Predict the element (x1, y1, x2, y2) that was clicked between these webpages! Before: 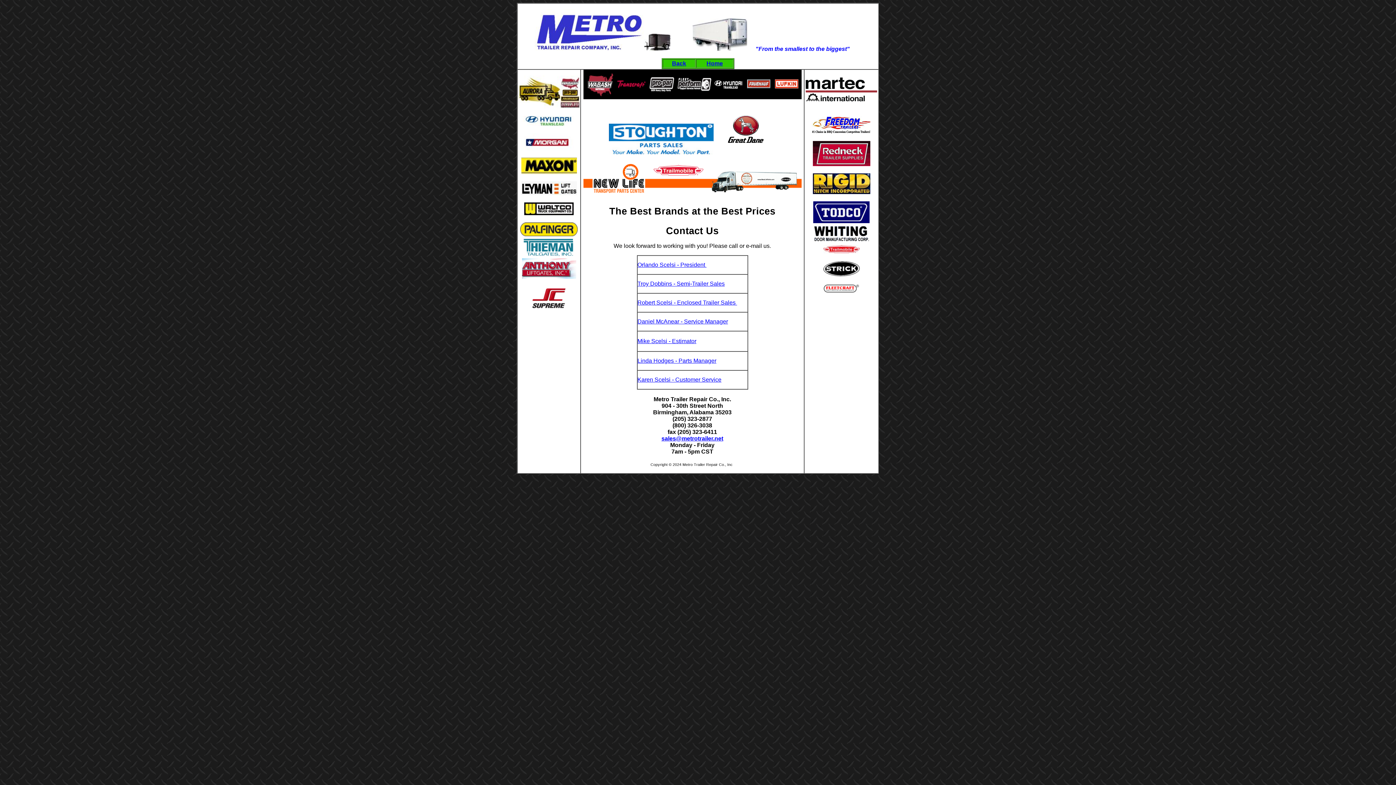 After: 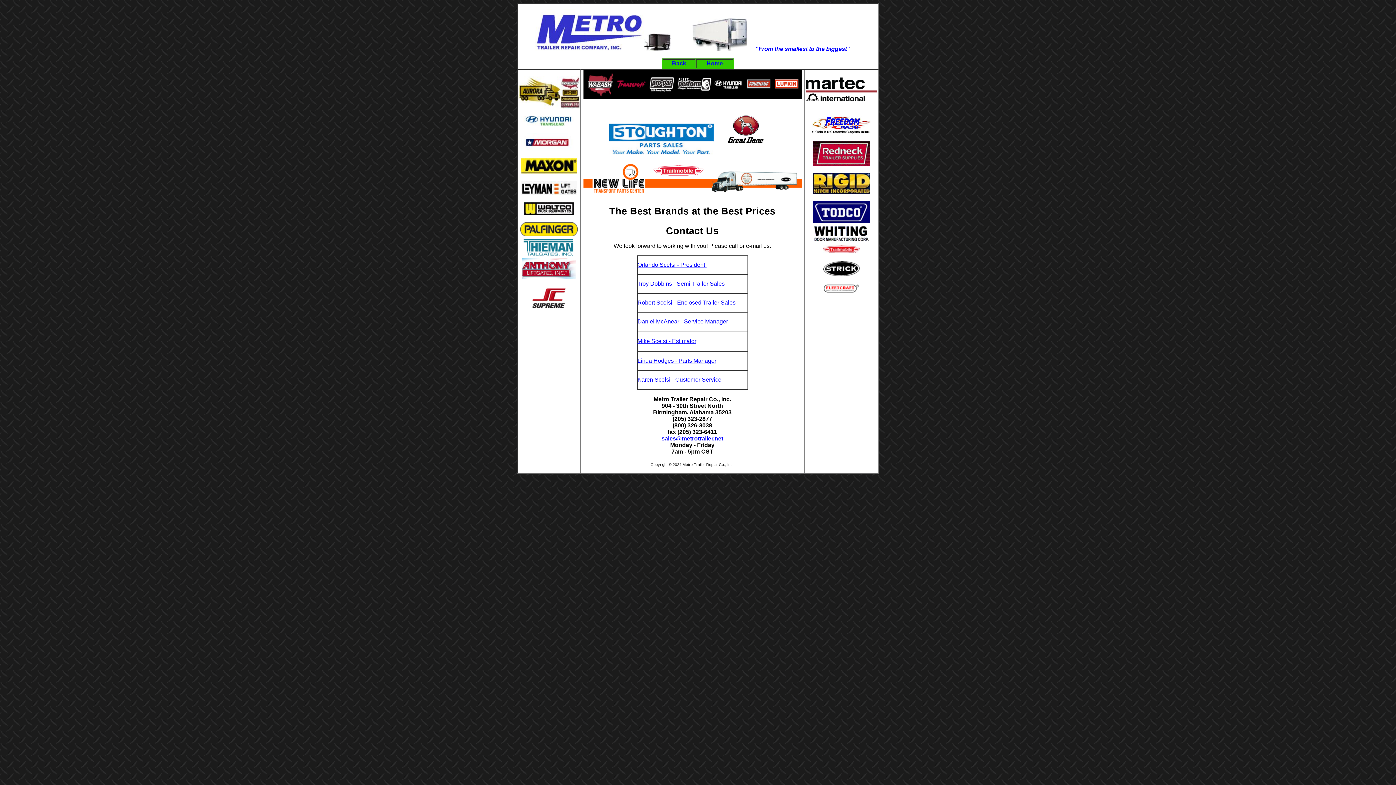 Action: label: Robert Scelsi - Enclosed Trailer Sales bbox: (637, 299, 735, 305)